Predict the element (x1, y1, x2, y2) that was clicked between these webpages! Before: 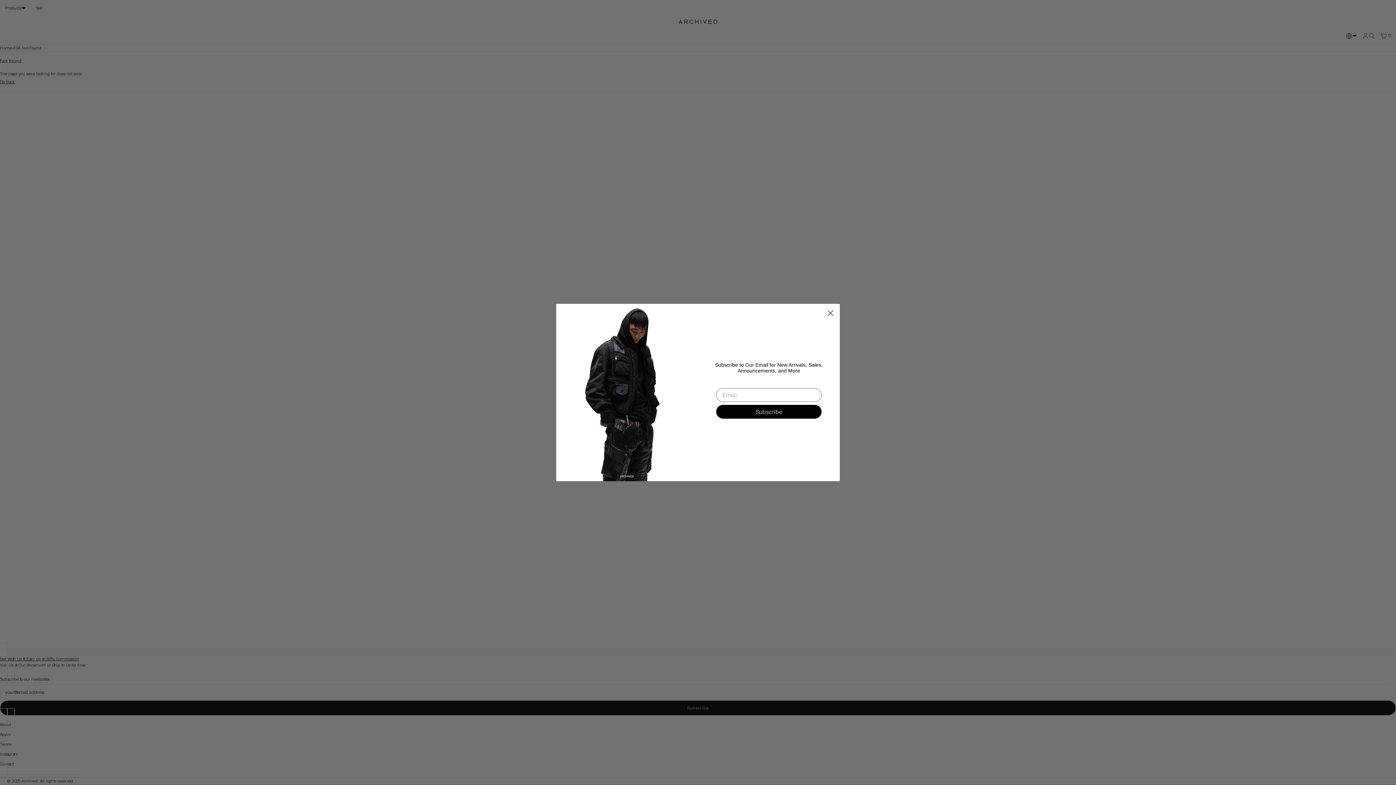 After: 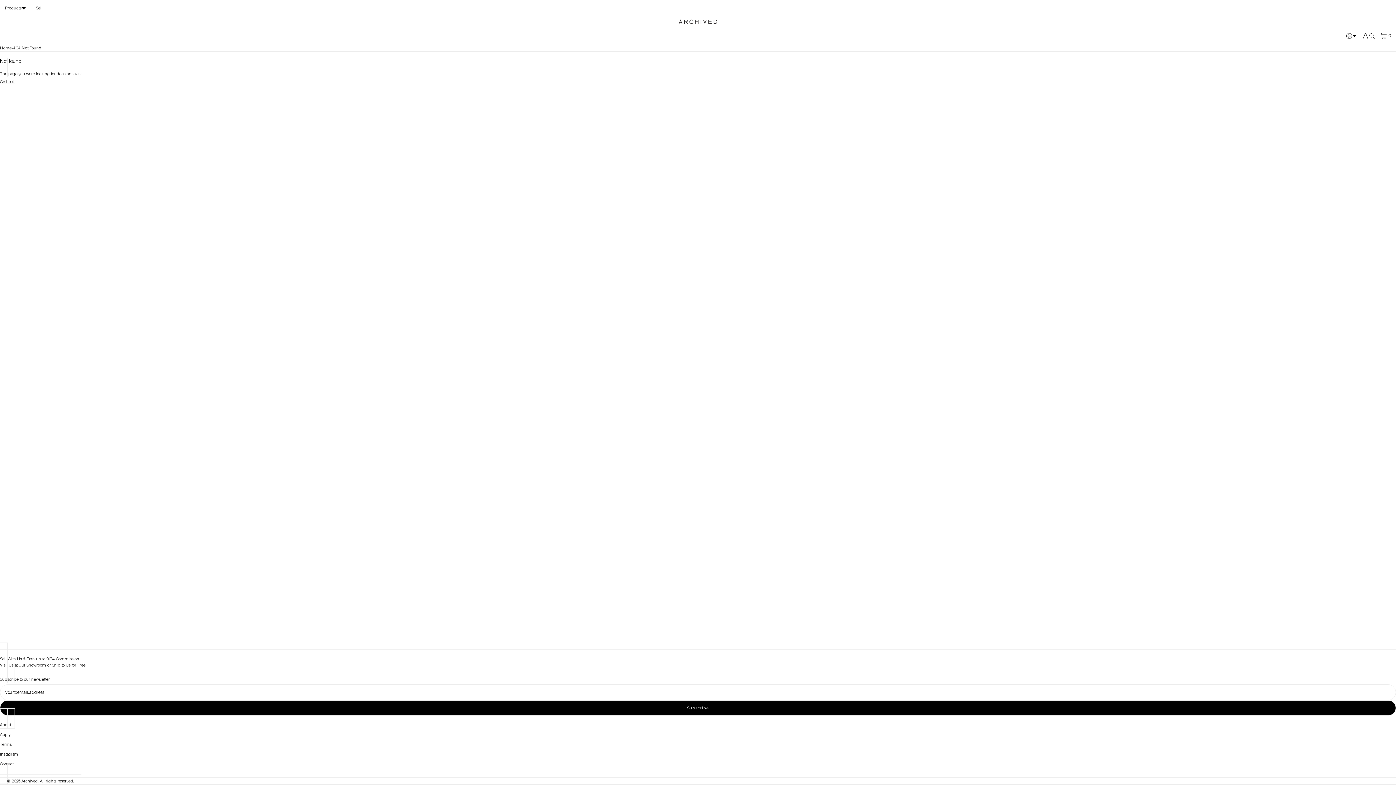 Action: label: Close dialog bbox: (824, 307, 837, 319)